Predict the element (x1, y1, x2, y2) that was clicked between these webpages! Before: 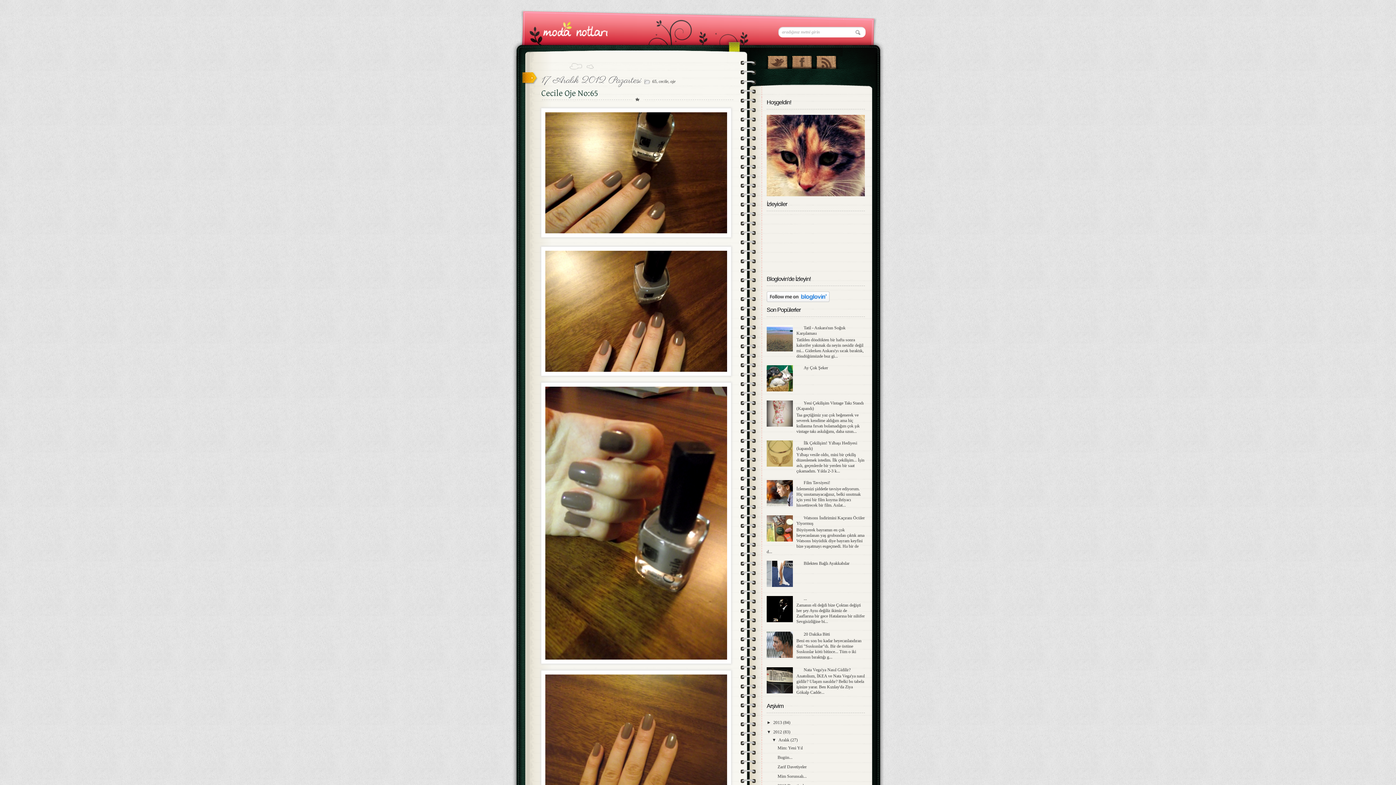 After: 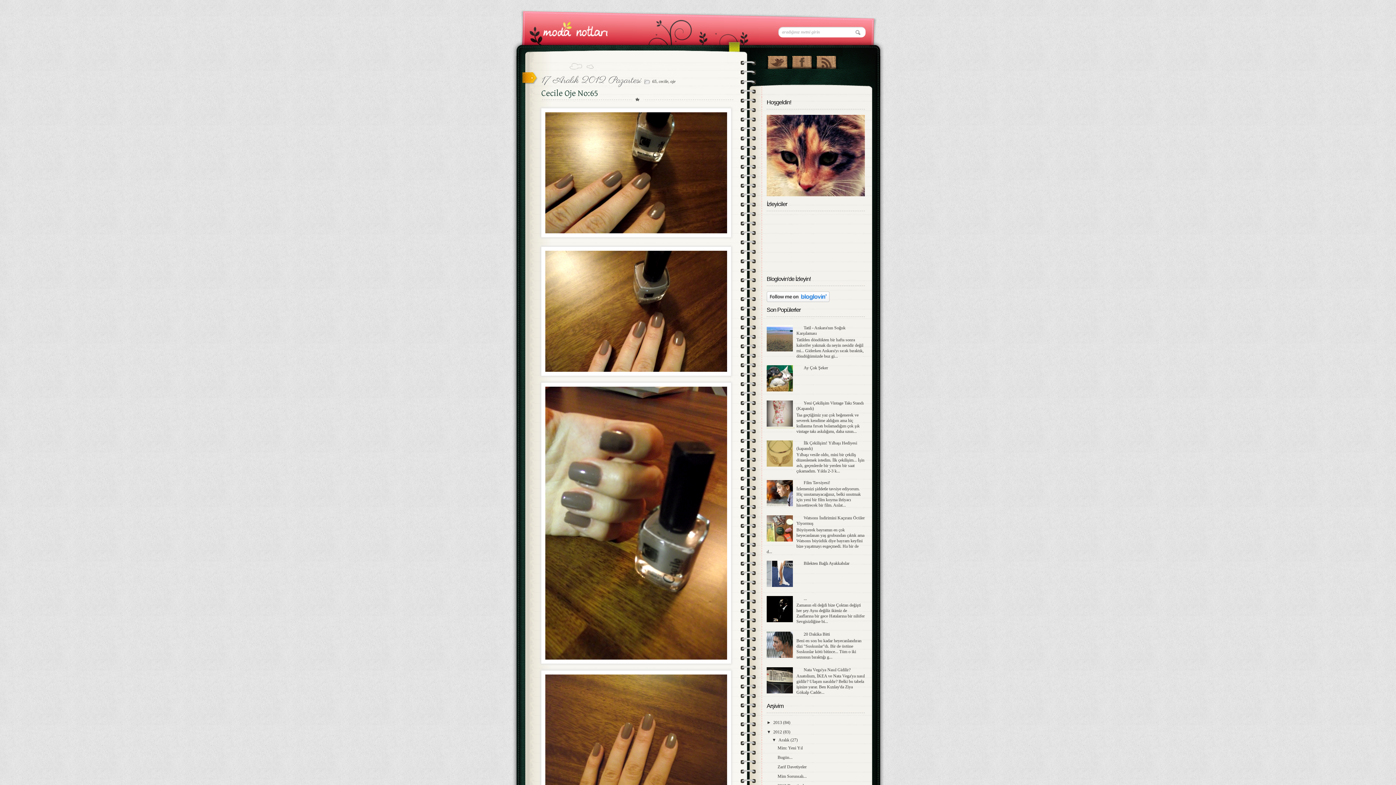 Action: bbox: (766, 423, 794, 428)